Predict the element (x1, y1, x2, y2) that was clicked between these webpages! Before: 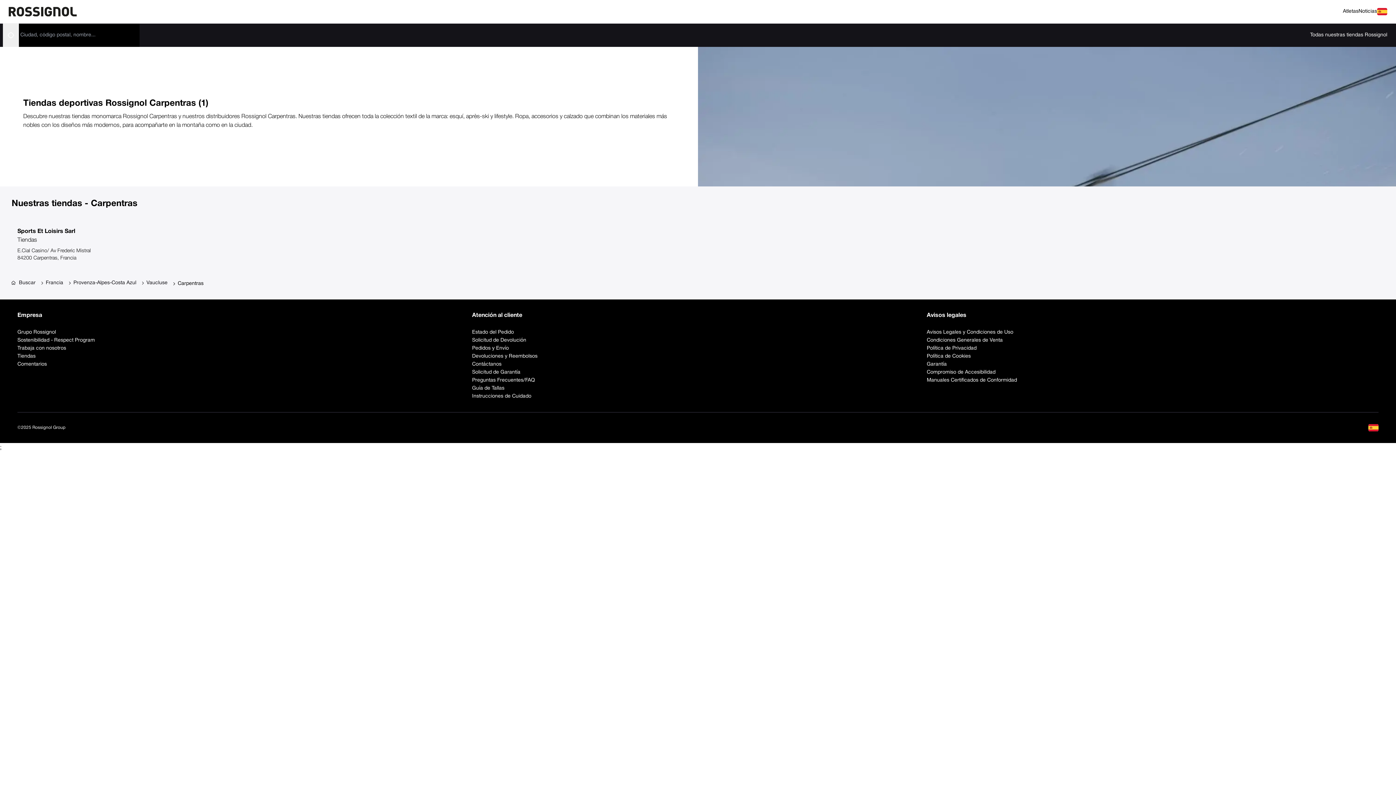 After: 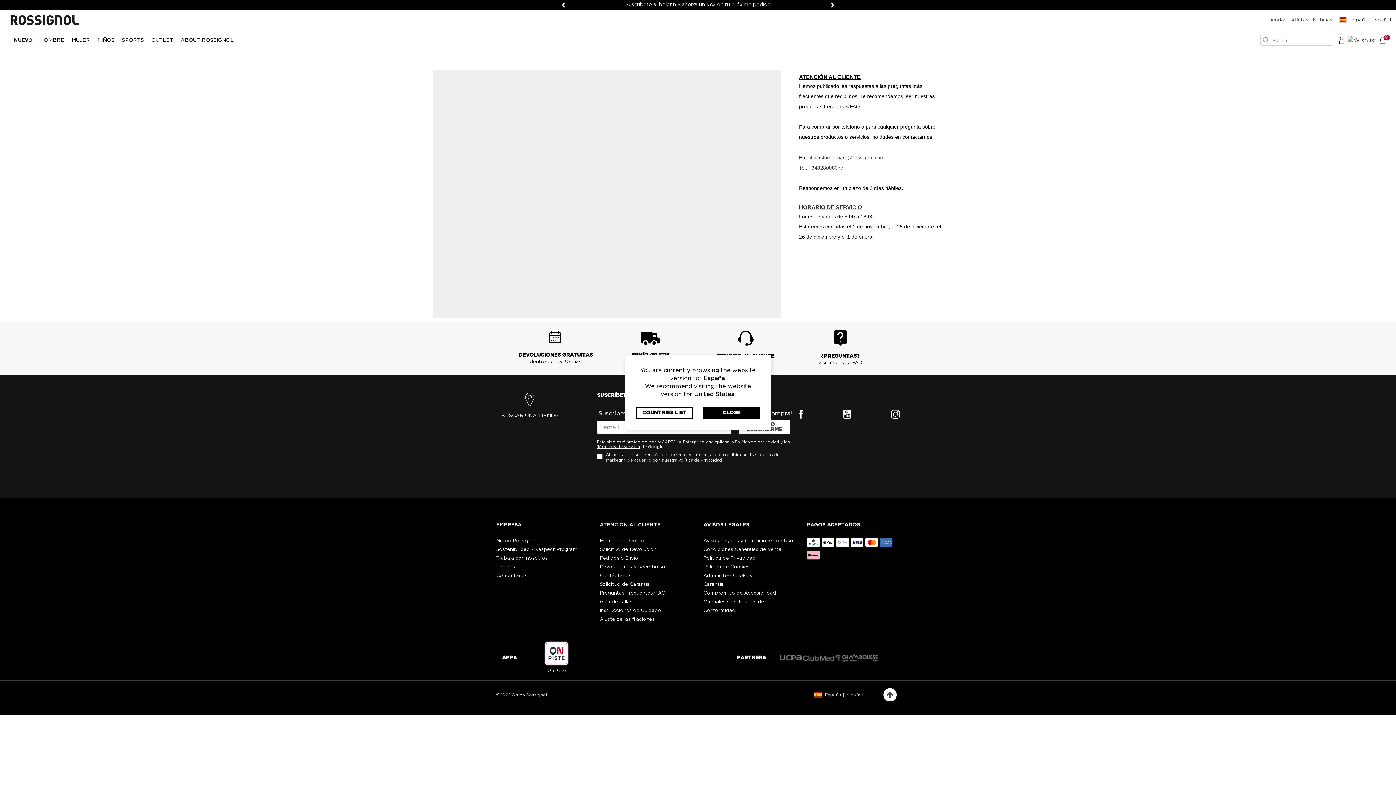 Action: bbox: (472, 360, 924, 368) label: Contáctanos